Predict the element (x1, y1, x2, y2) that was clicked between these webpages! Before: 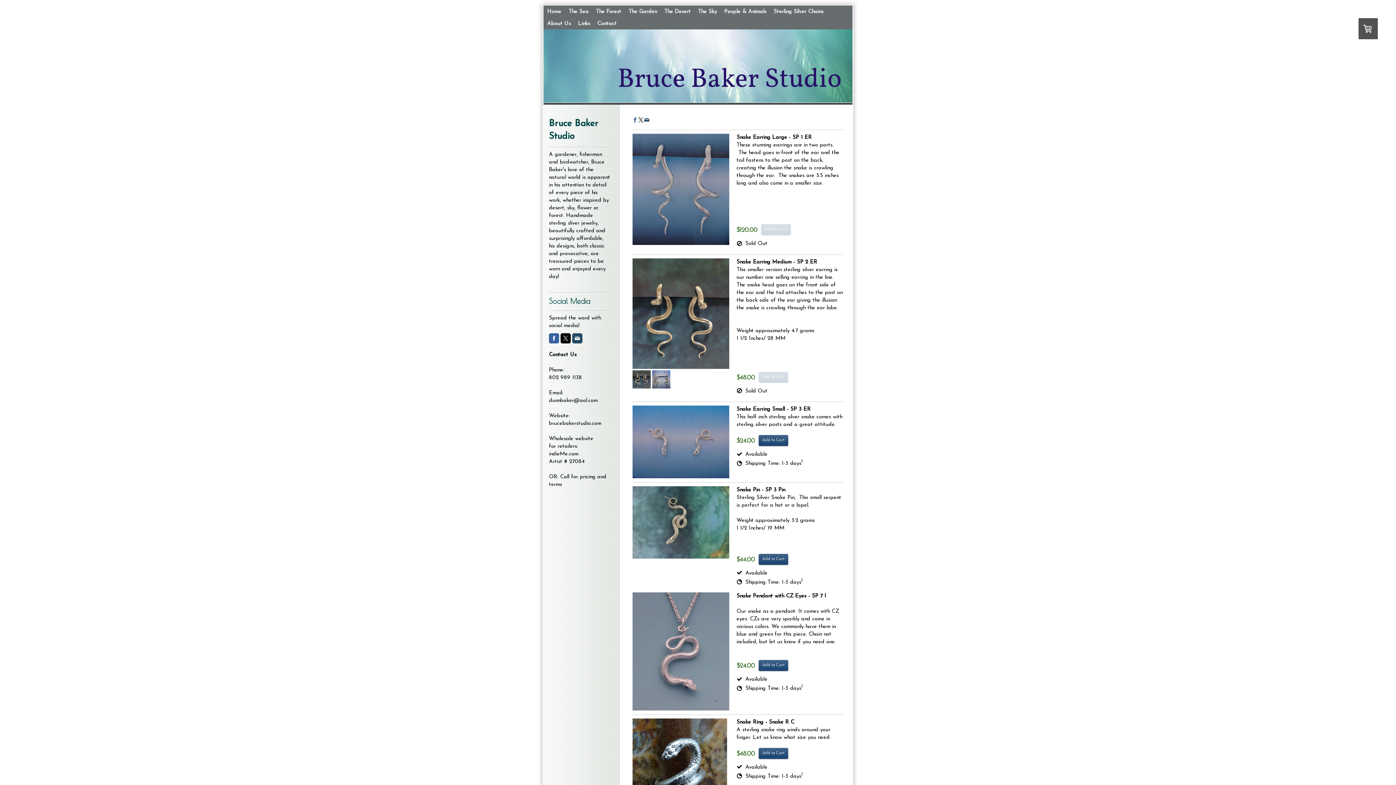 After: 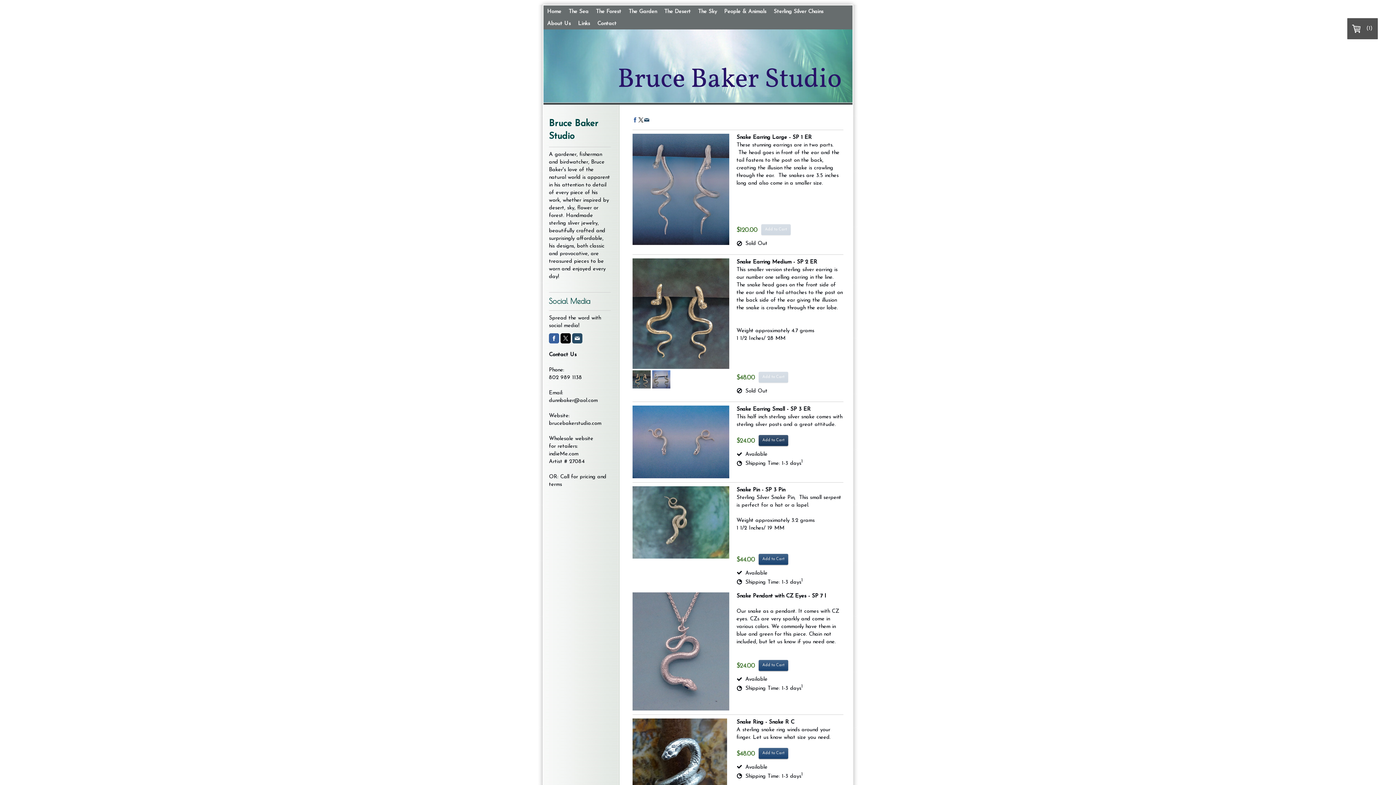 Action: label: Add to Cart bbox: (758, 435, 788, 446)